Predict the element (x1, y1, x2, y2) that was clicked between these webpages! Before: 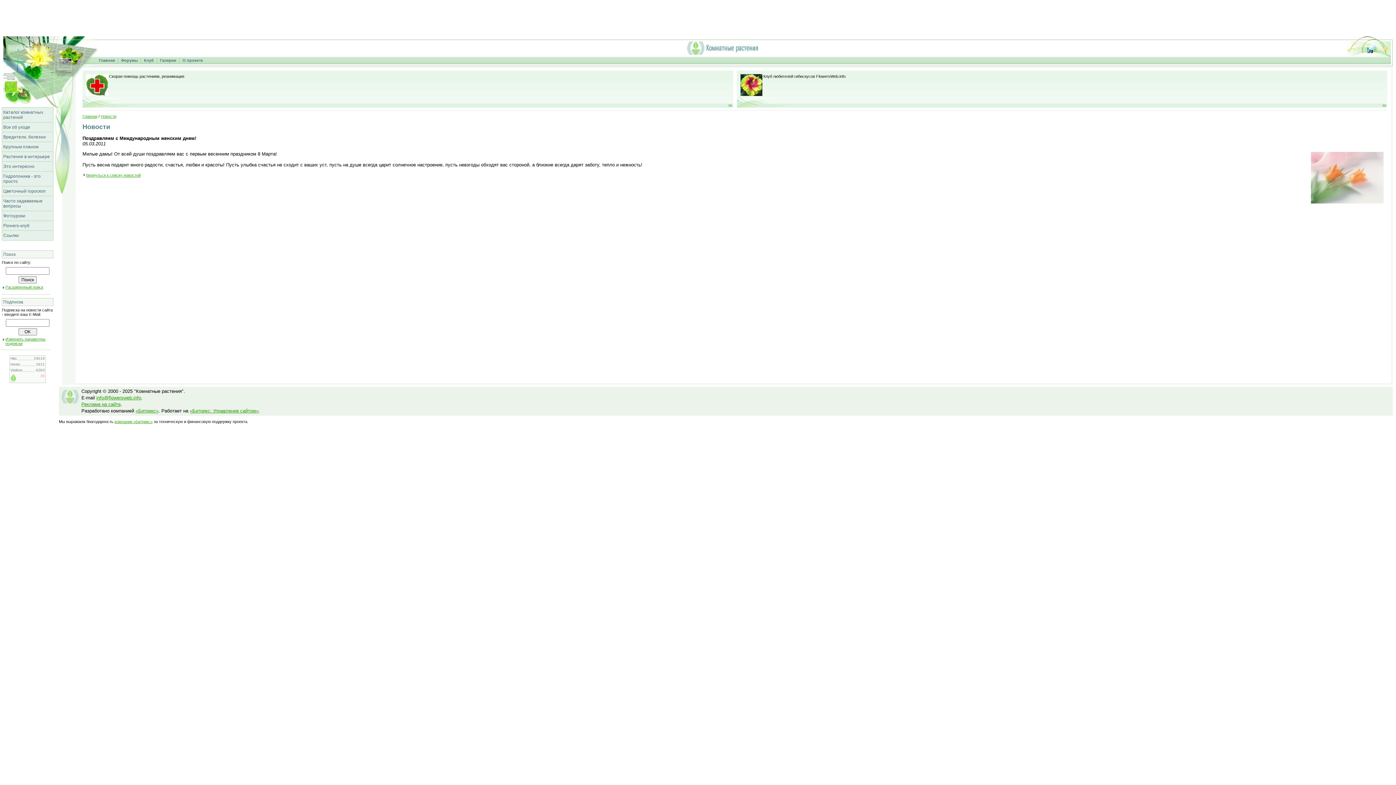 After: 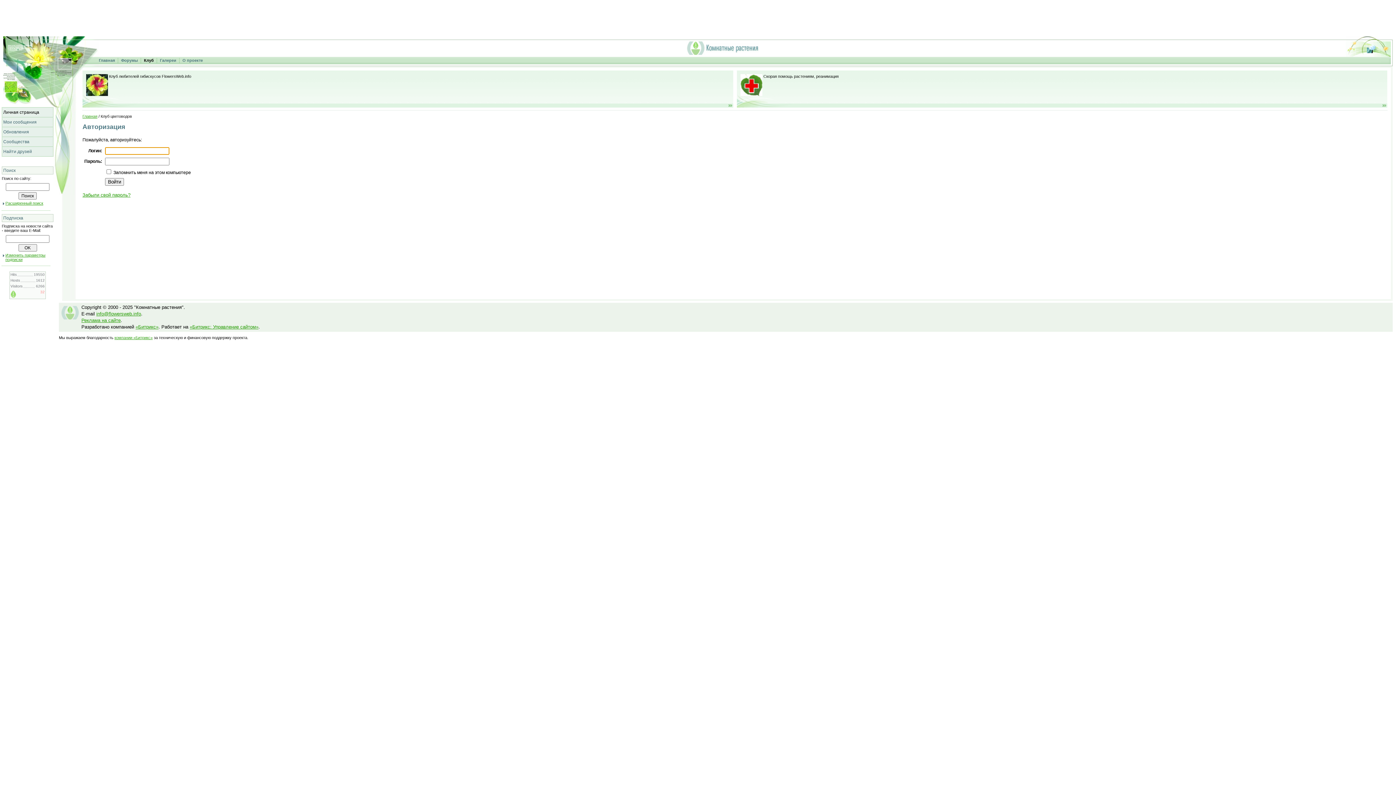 Action: bbox: (144, 58, 153, 62) label: Клуб